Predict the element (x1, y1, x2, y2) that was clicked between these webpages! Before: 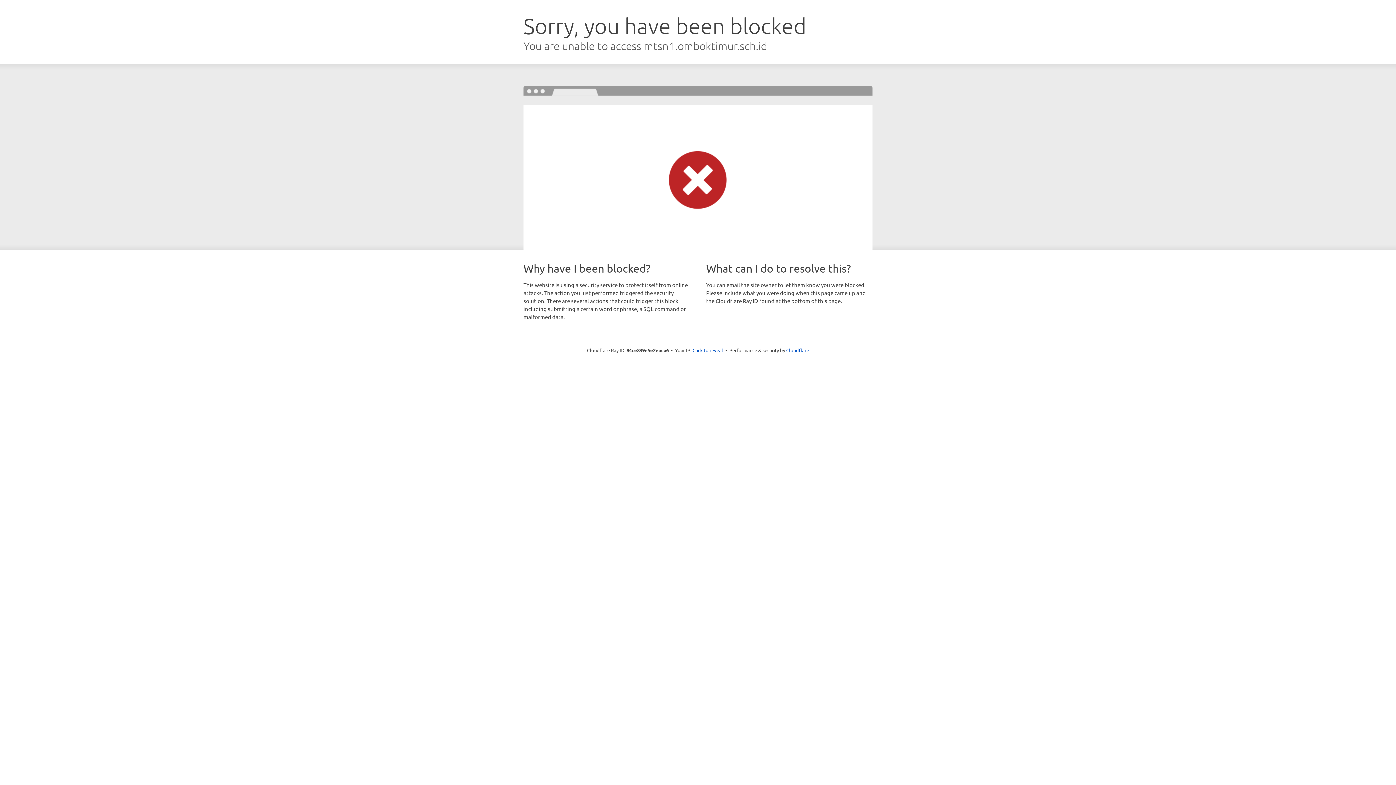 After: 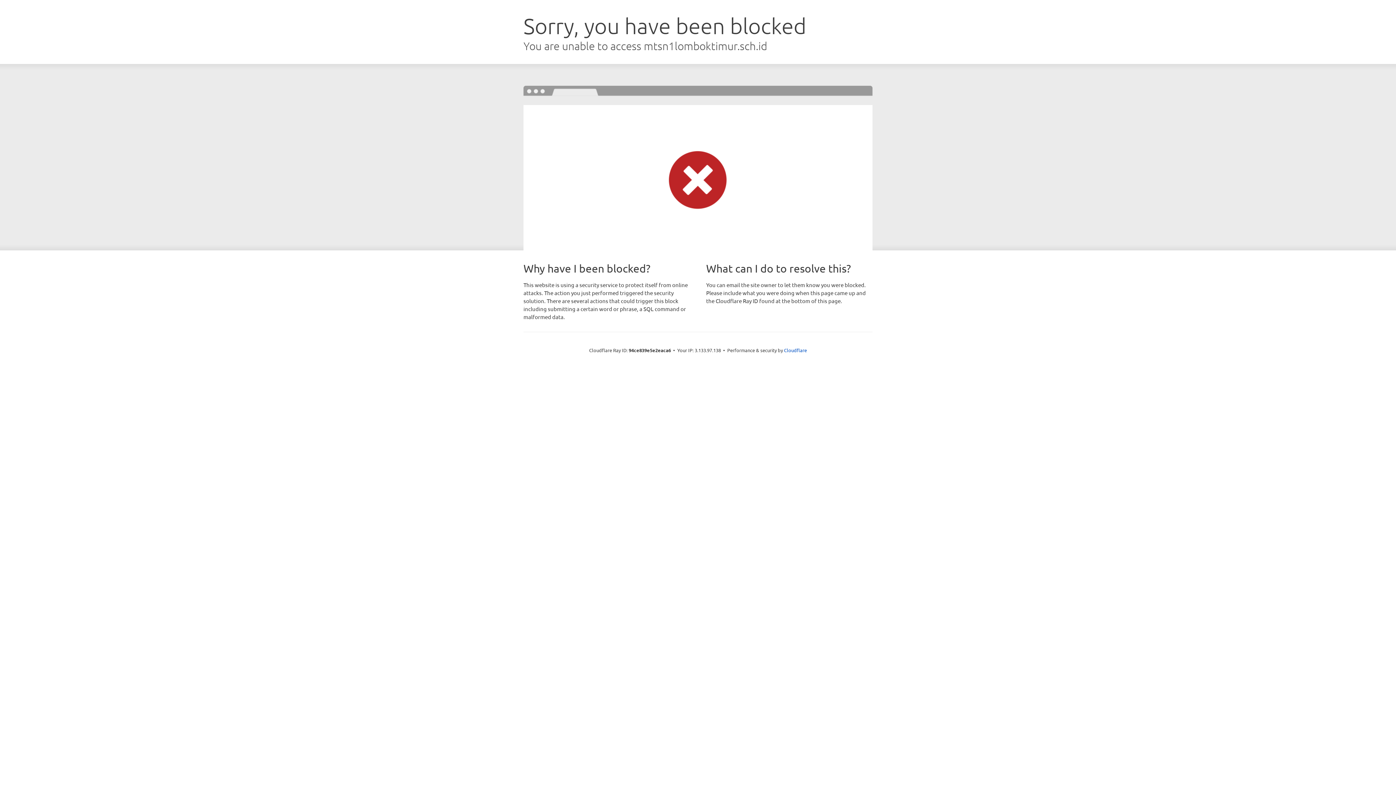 Action: bbox: (692, 346, 723, 353) label: Click to reveal